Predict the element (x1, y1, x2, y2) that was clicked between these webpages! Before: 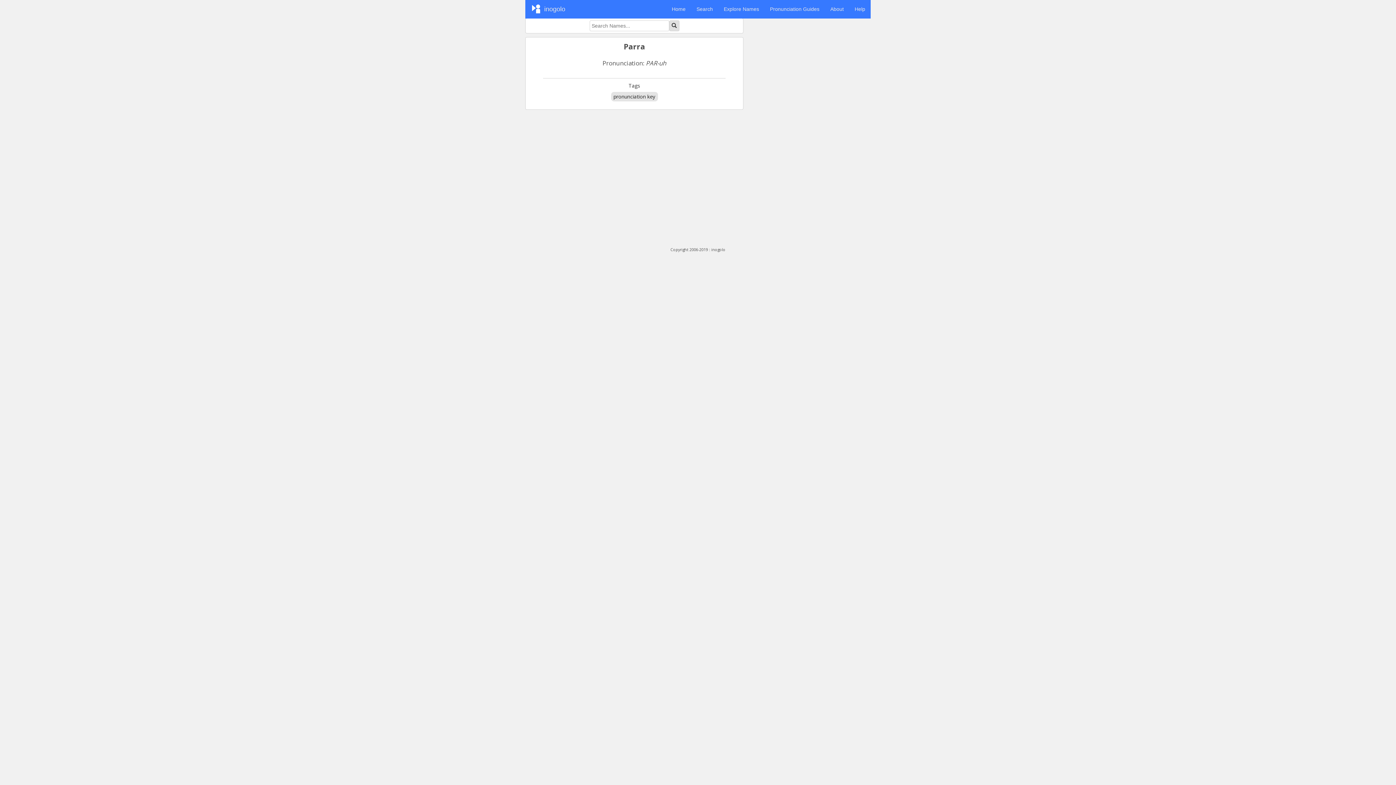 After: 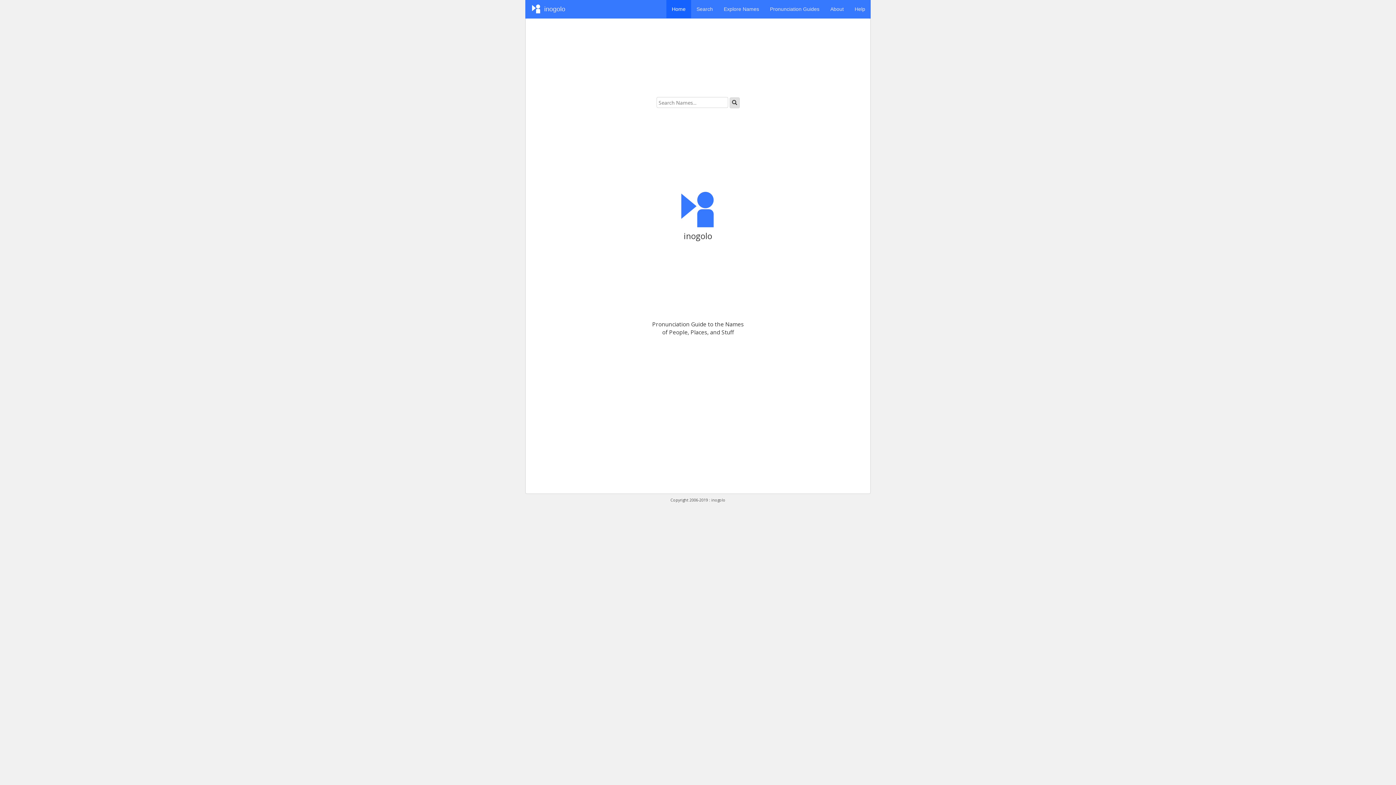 Action: bbox: (666, 0, 691, 18) label: Home